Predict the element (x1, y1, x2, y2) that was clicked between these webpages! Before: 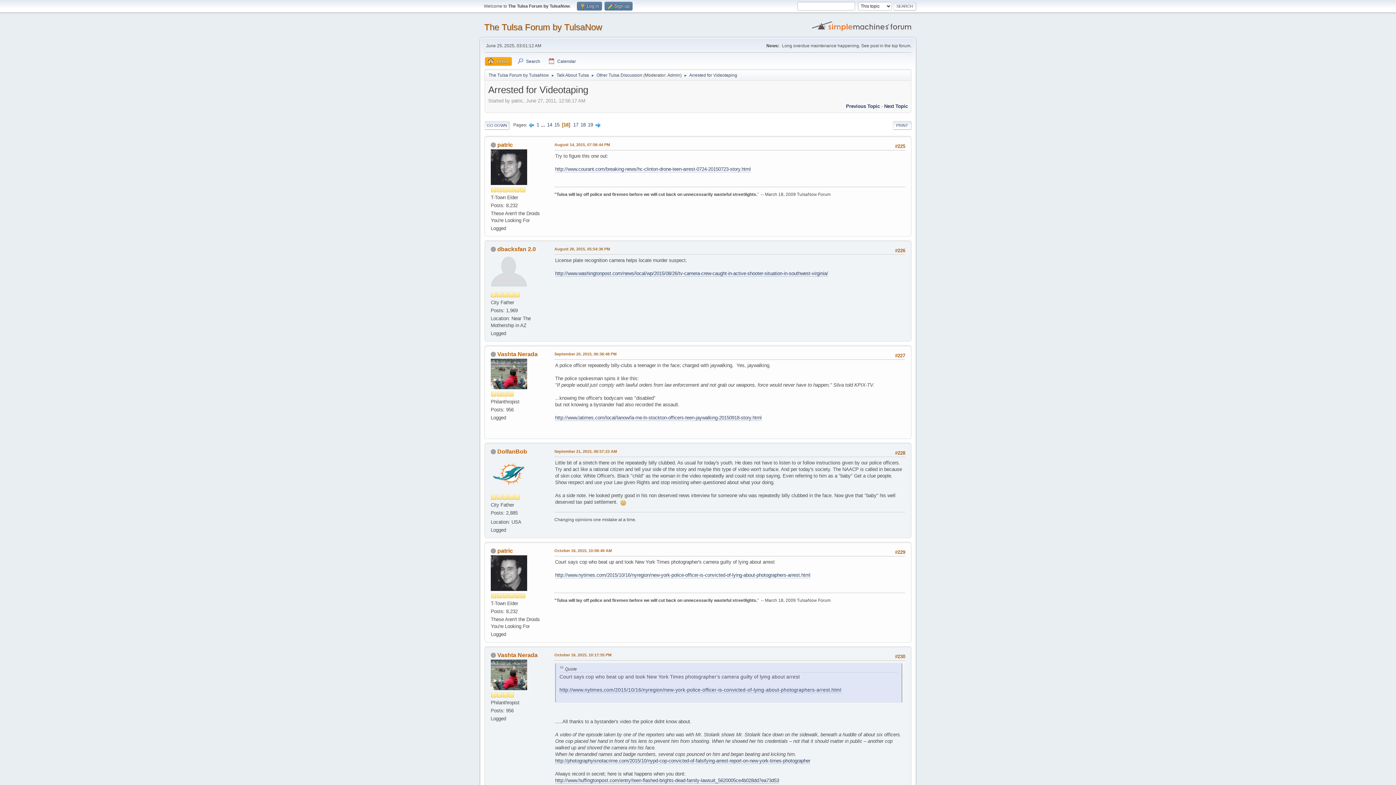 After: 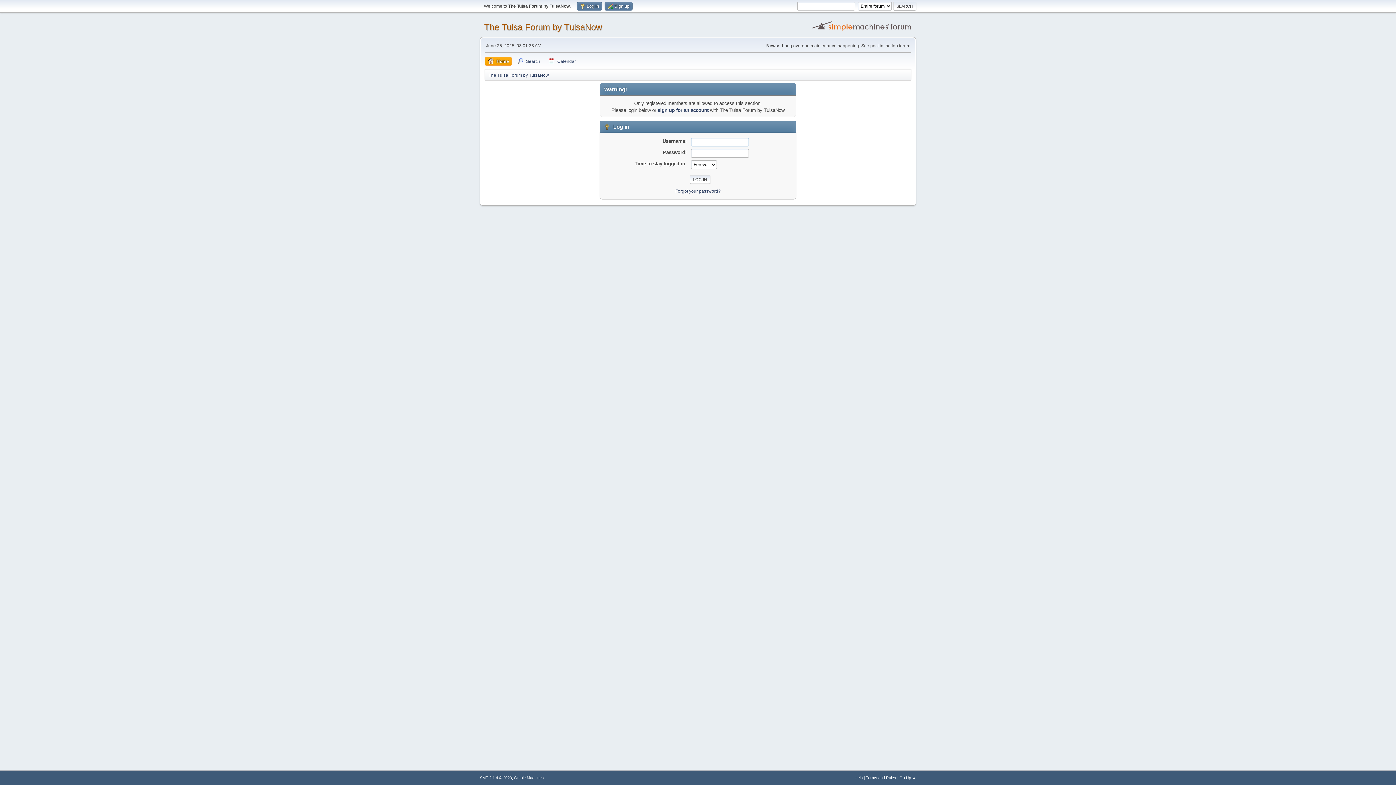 Action: bbox: (490, 164, 527, 169)